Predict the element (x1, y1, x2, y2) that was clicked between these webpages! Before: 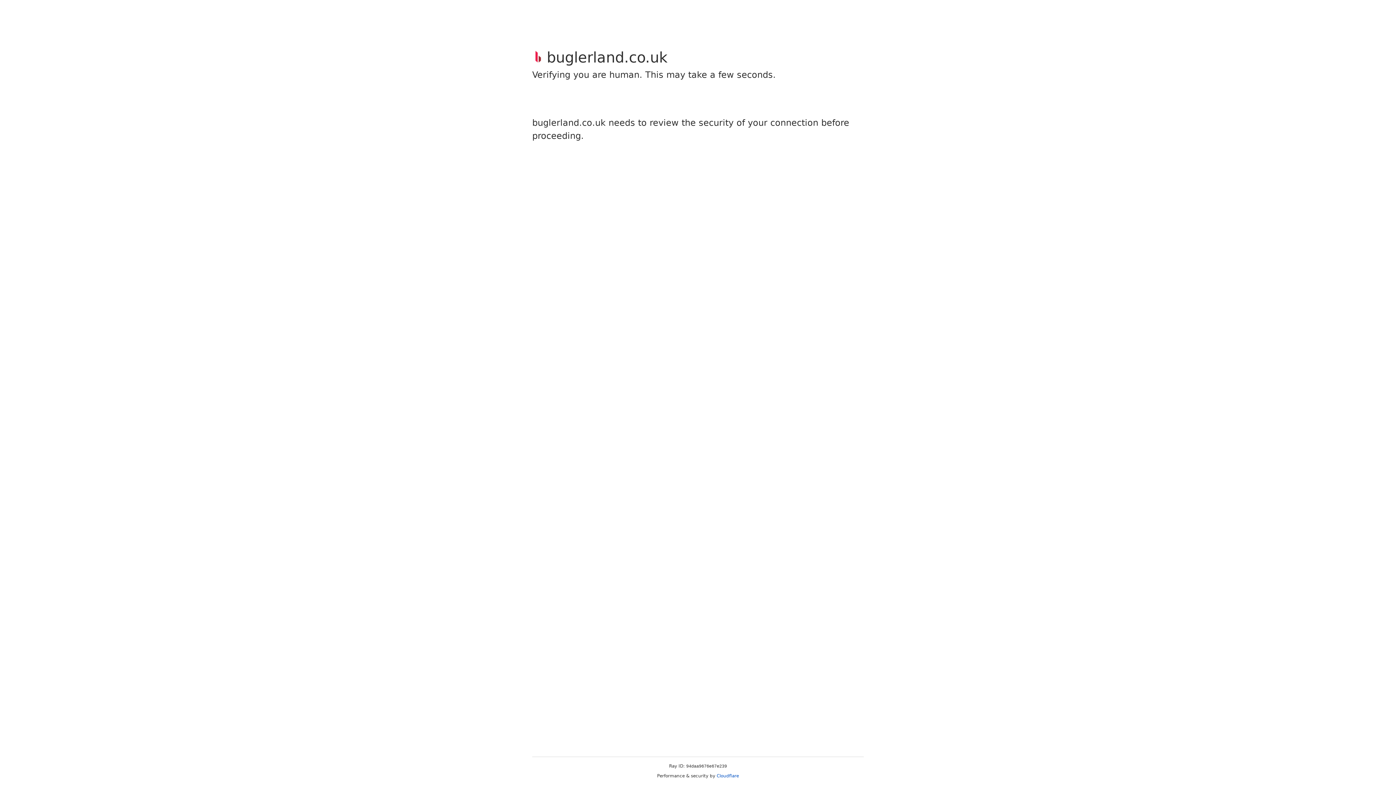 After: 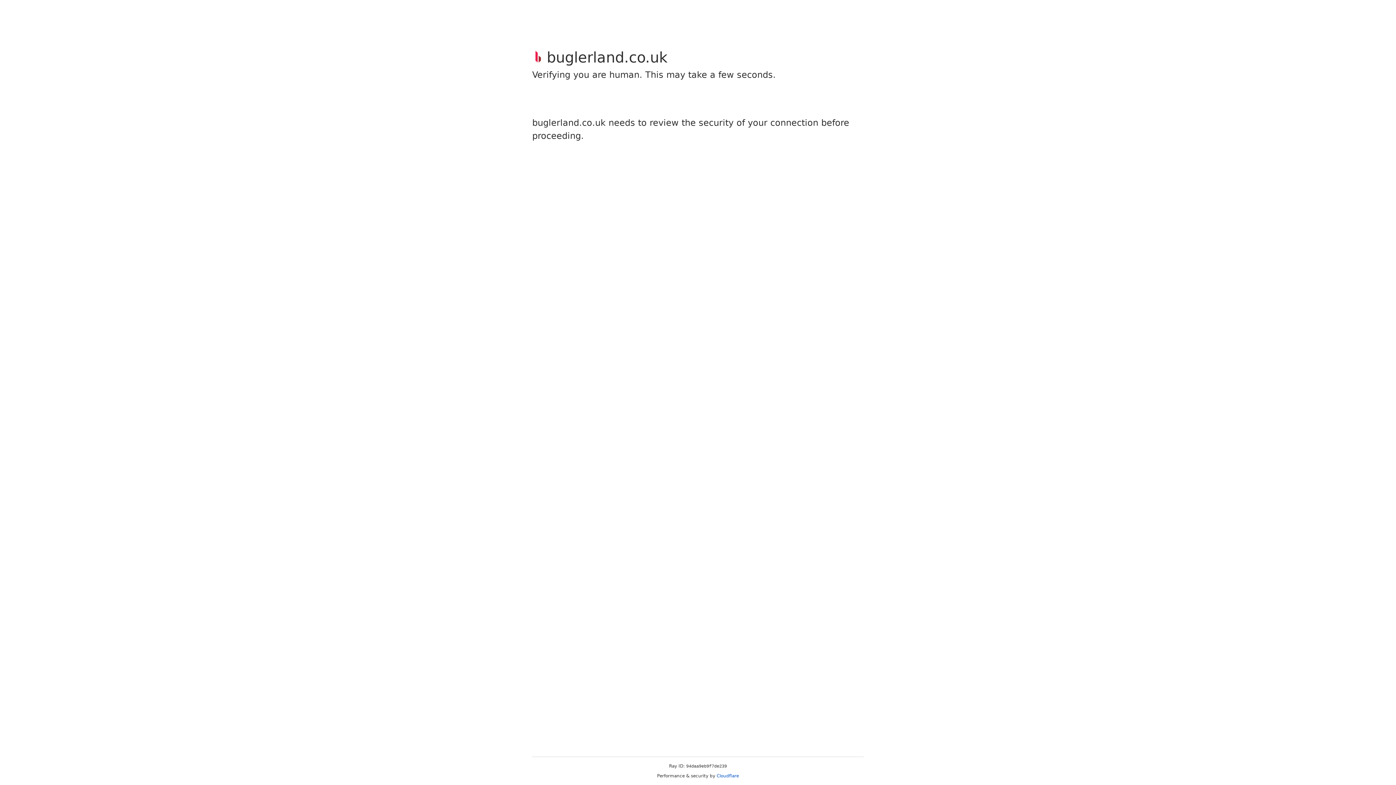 Action: bbox: (716, 773, 739, 778) label: Cloudflare